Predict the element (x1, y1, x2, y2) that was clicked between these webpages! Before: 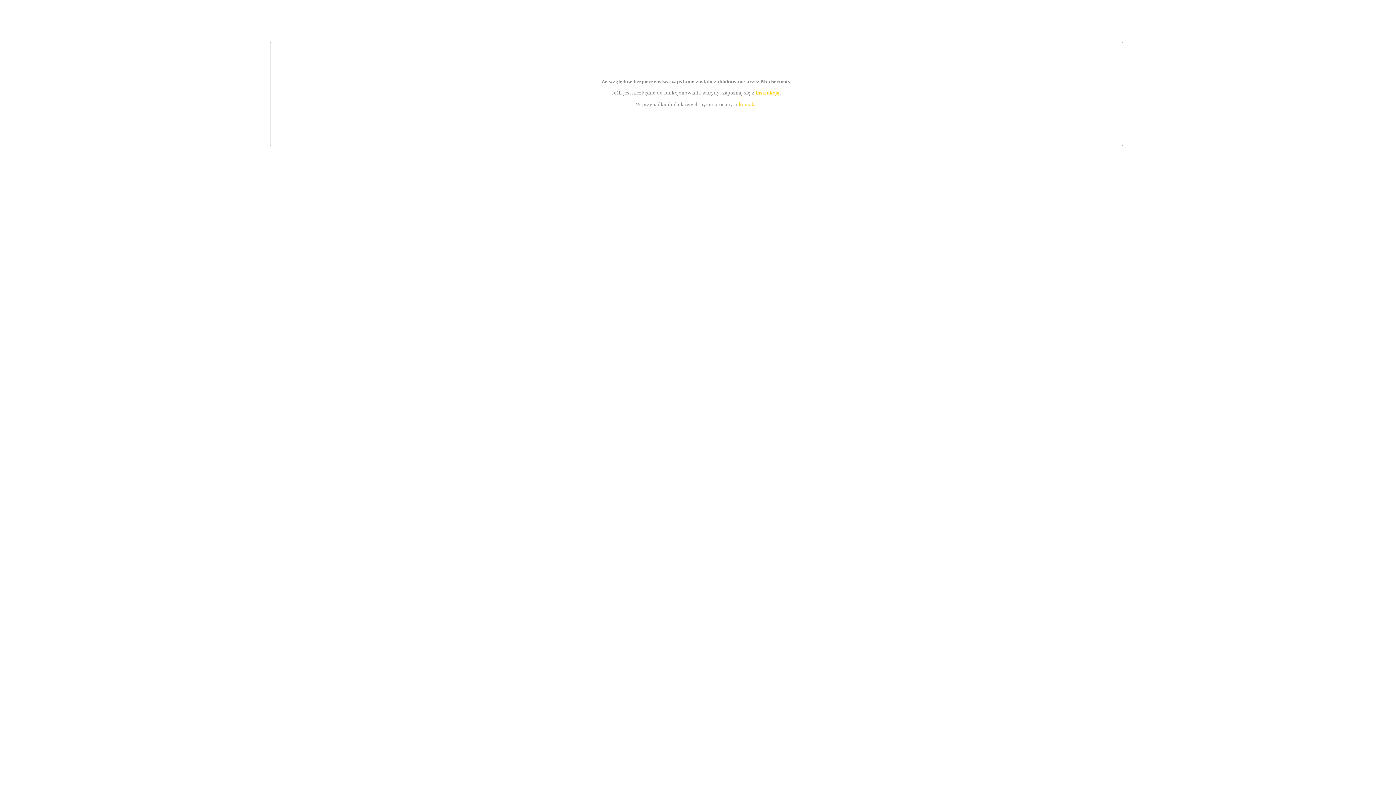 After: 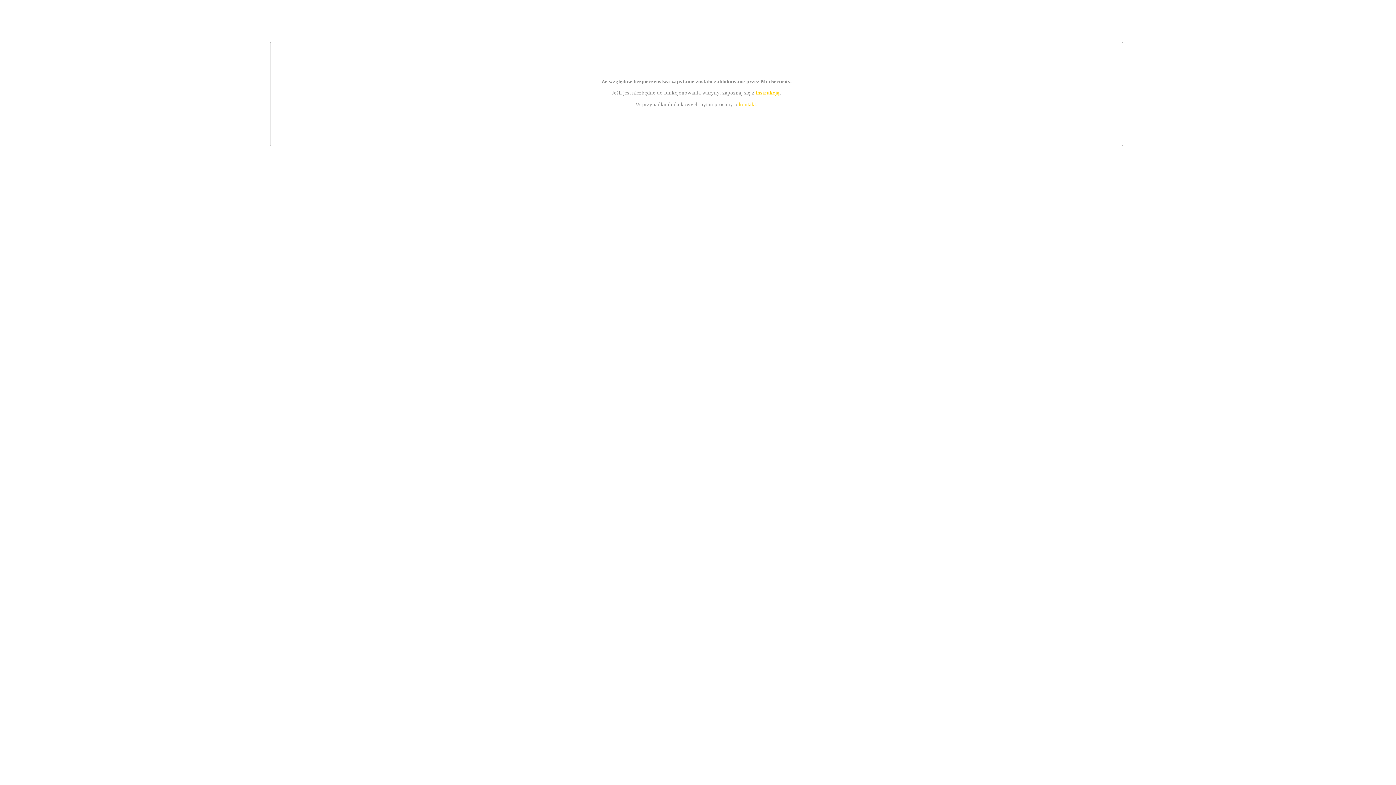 Action: label: kontakt bbox: (739, 101, 756, 107)